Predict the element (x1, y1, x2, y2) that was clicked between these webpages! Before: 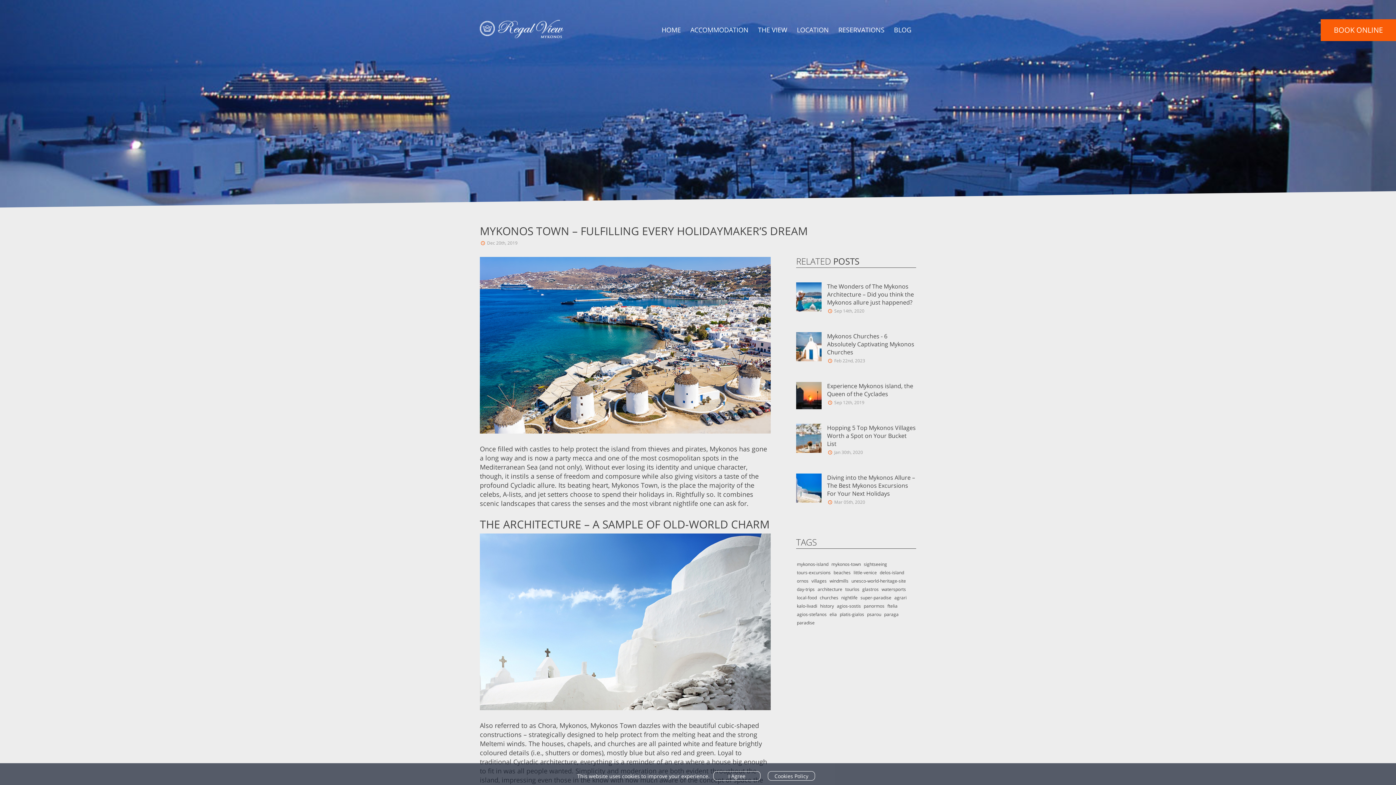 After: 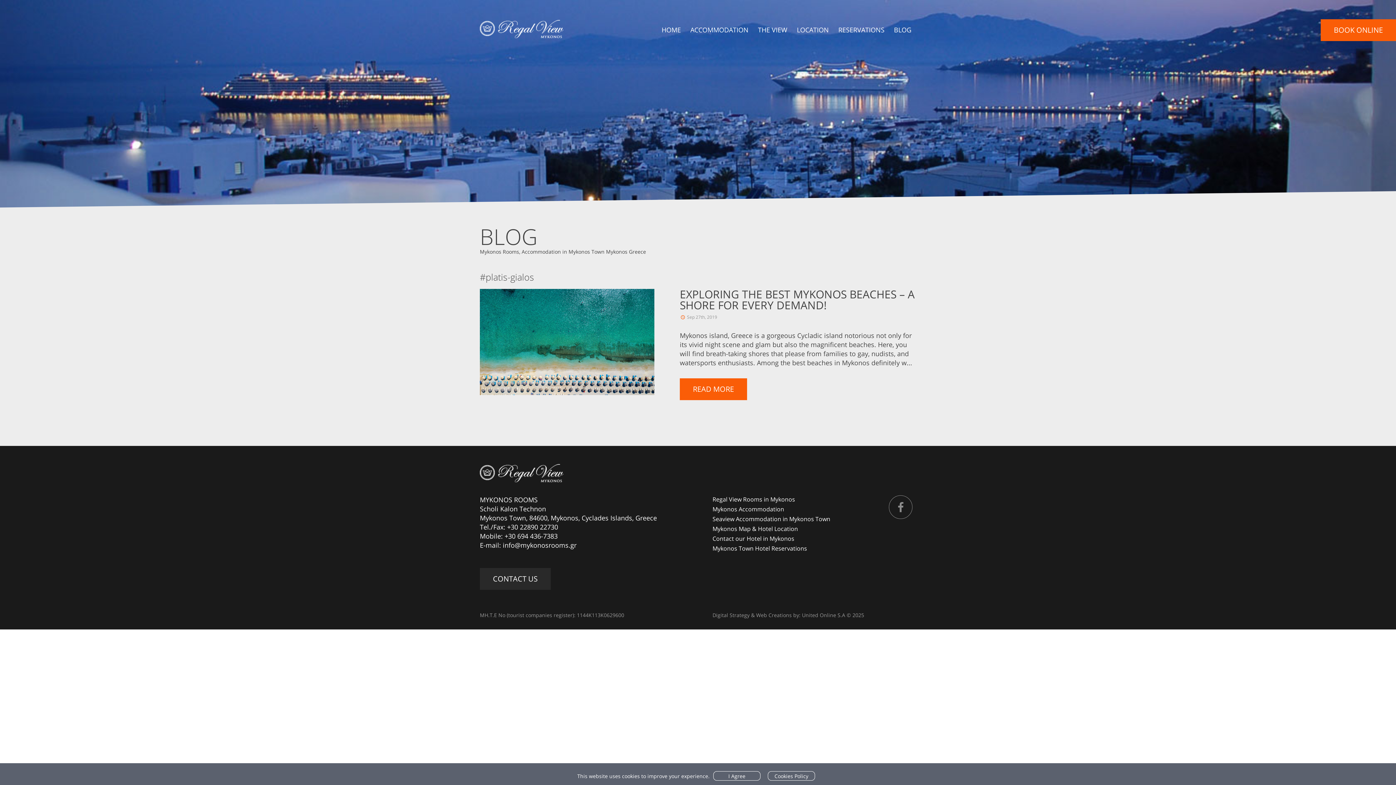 Action: bbox: (840, 611, 864, 617) label: platis-gialos